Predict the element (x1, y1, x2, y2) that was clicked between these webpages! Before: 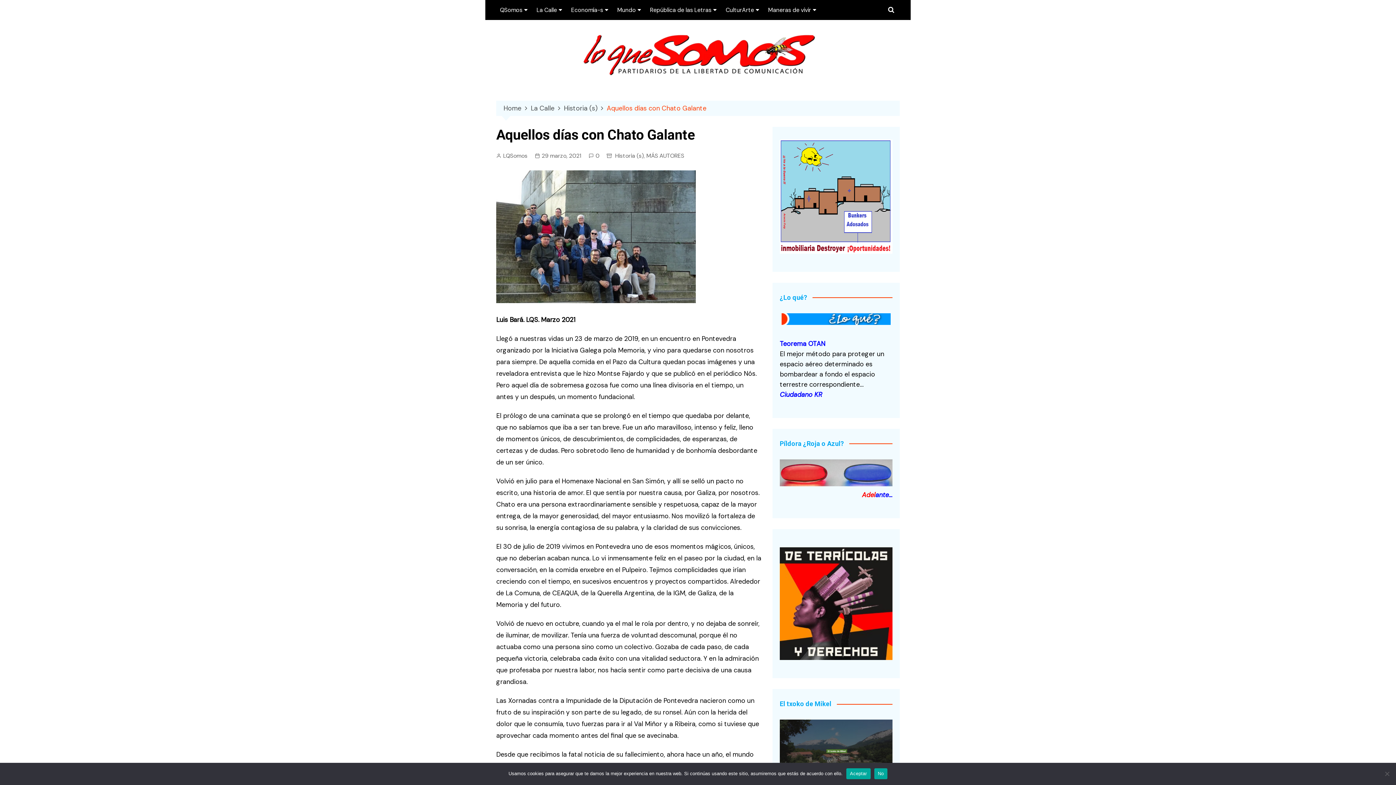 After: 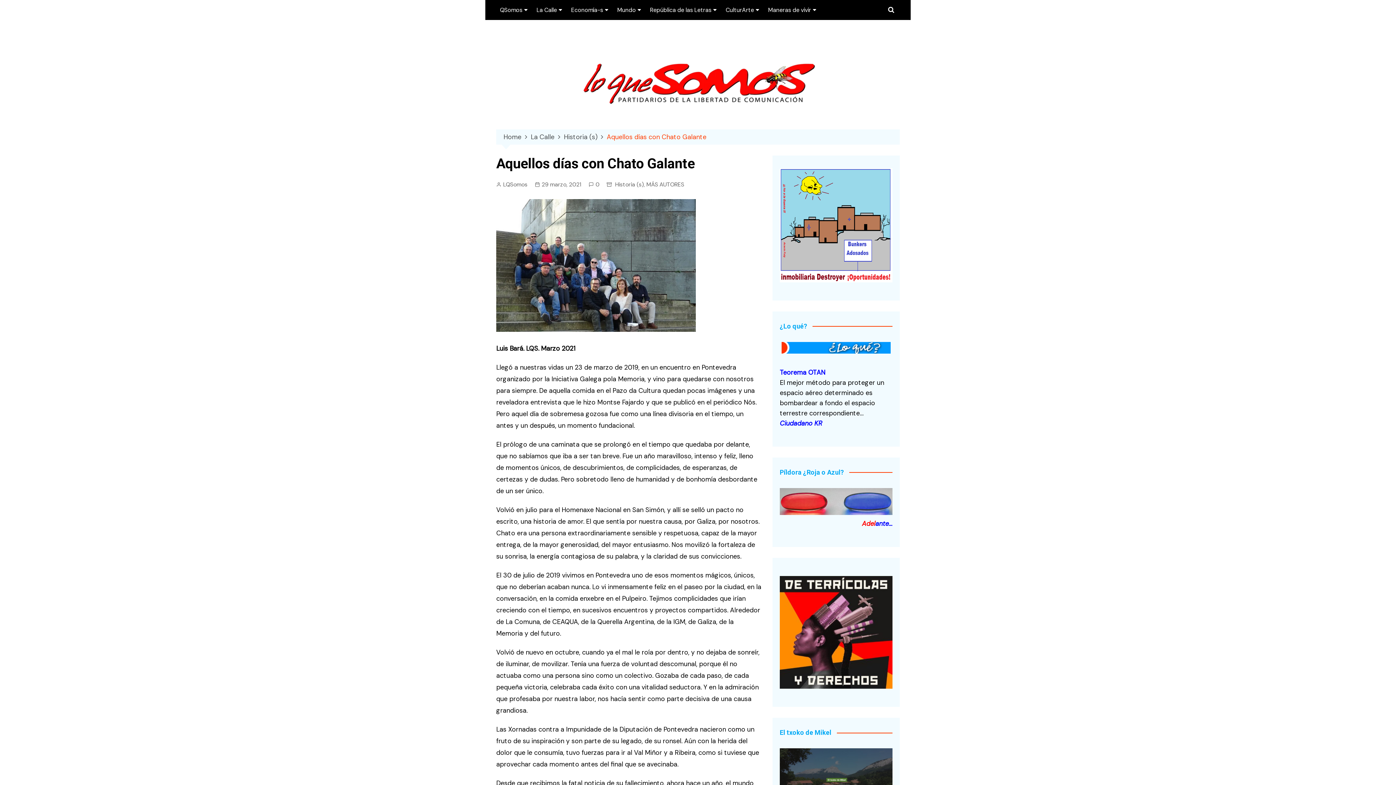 Action: bbox: (780, 547, 892, 660)